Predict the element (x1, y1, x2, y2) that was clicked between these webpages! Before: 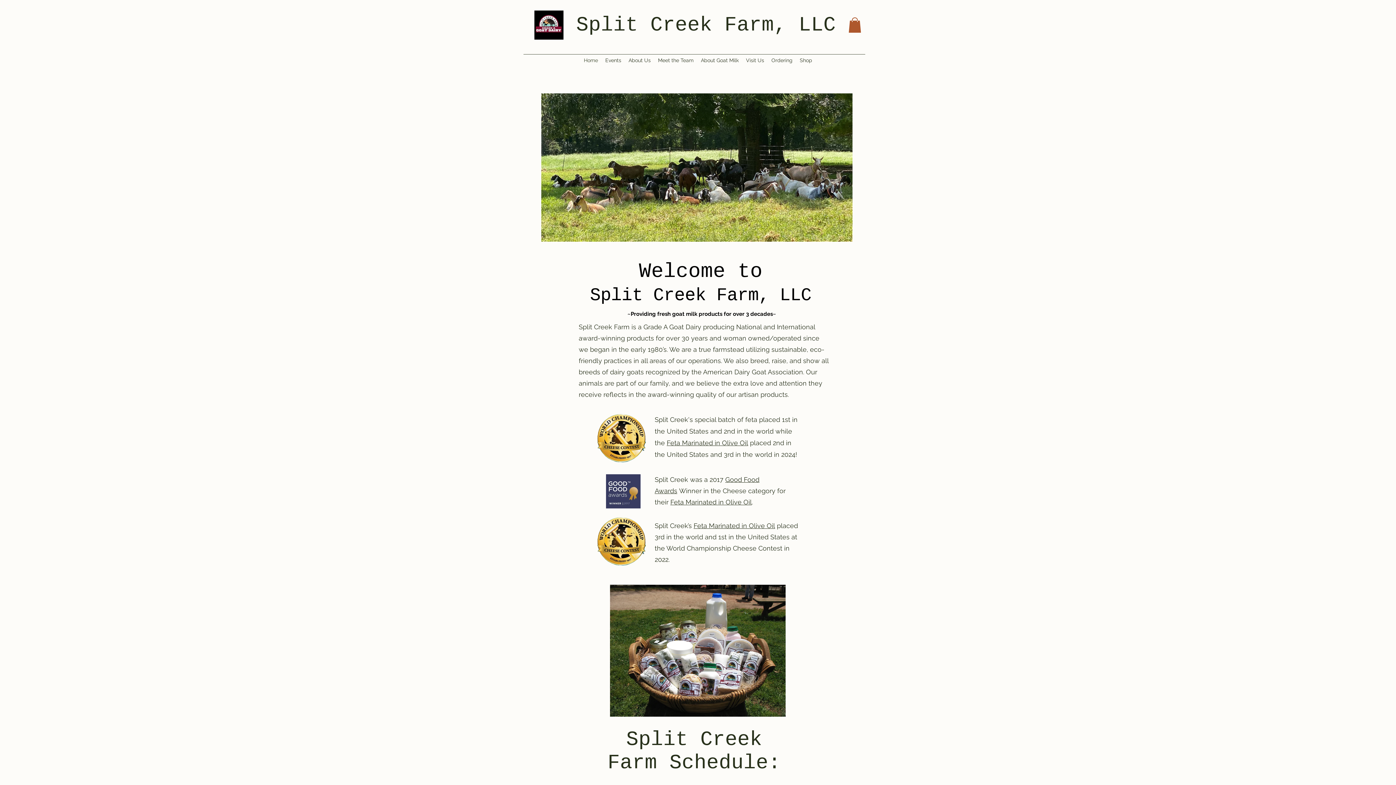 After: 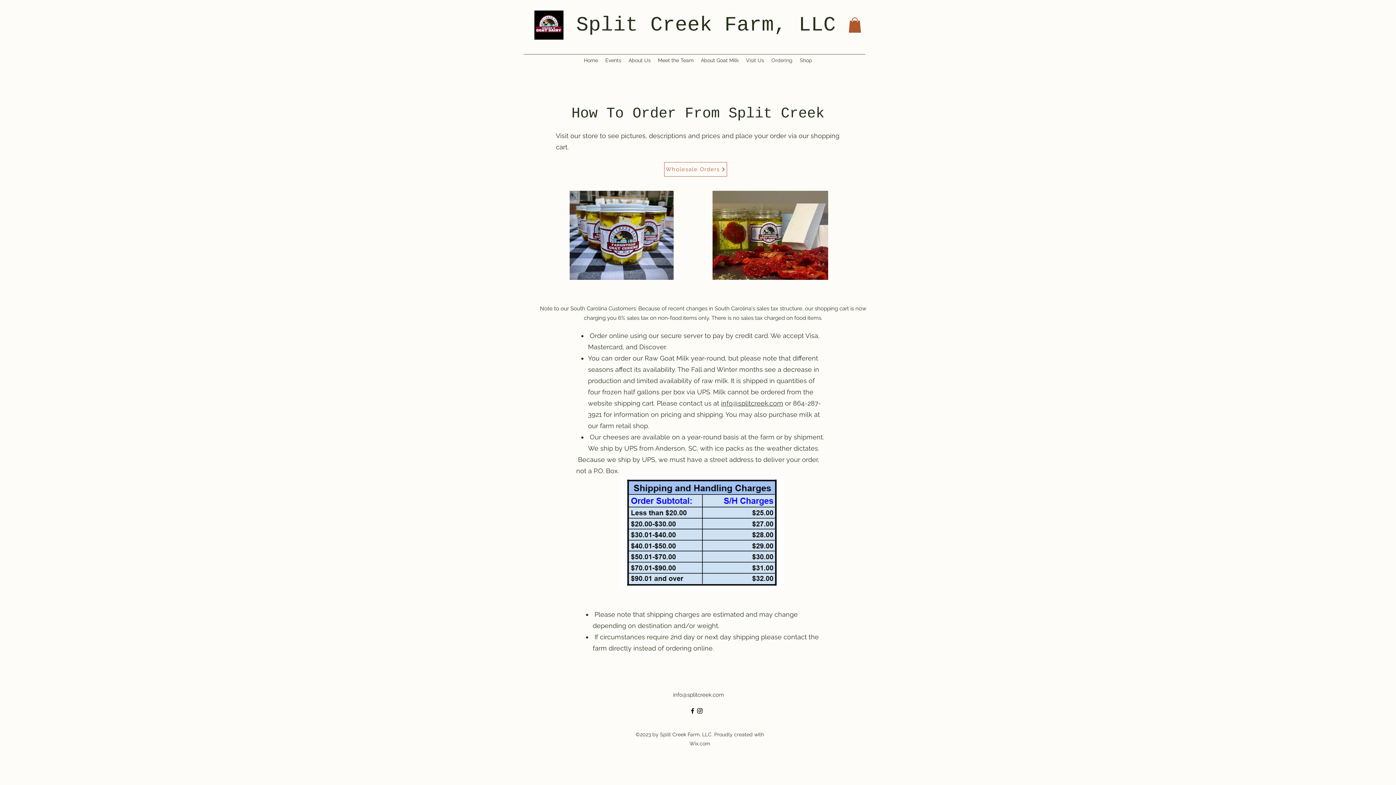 Action: bbox: (768, 54, 796, 65) label: Ordering